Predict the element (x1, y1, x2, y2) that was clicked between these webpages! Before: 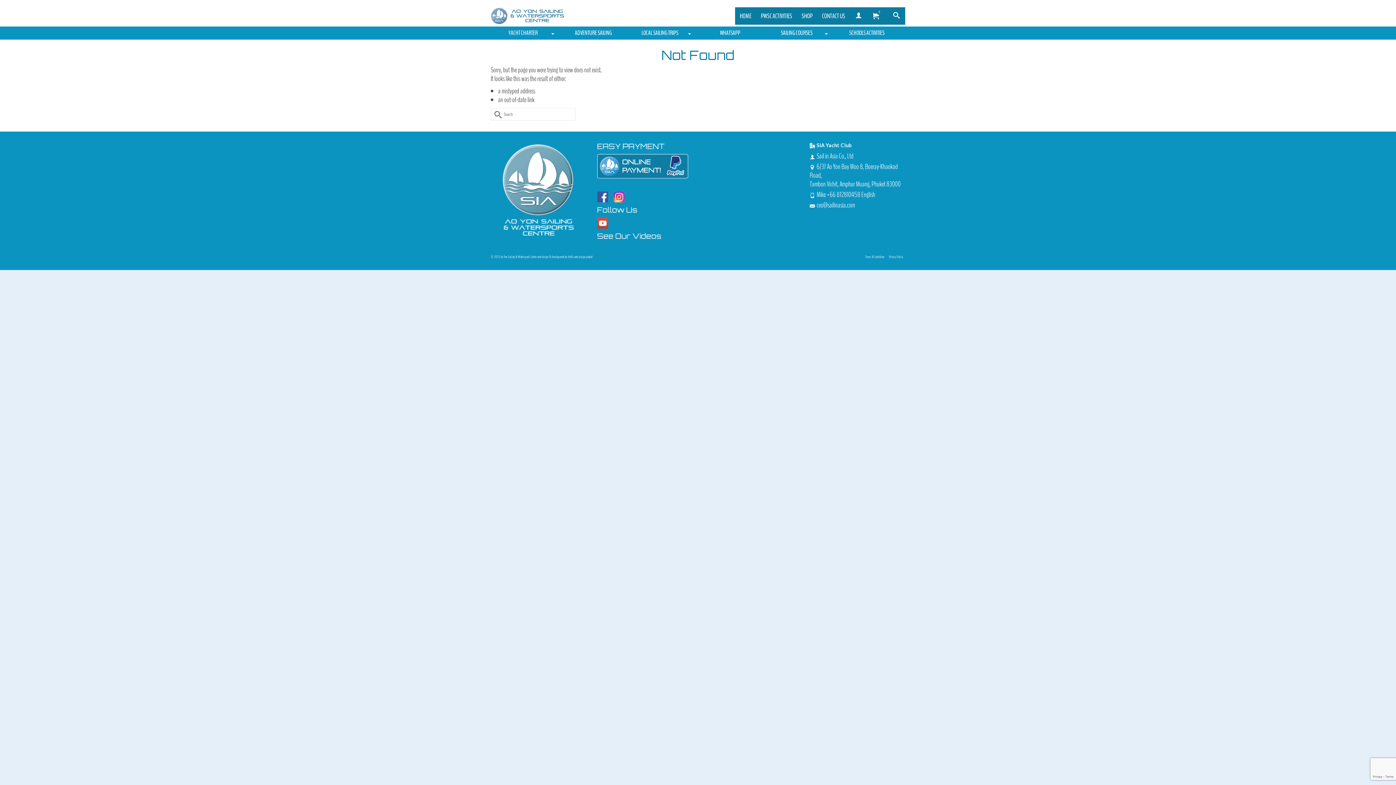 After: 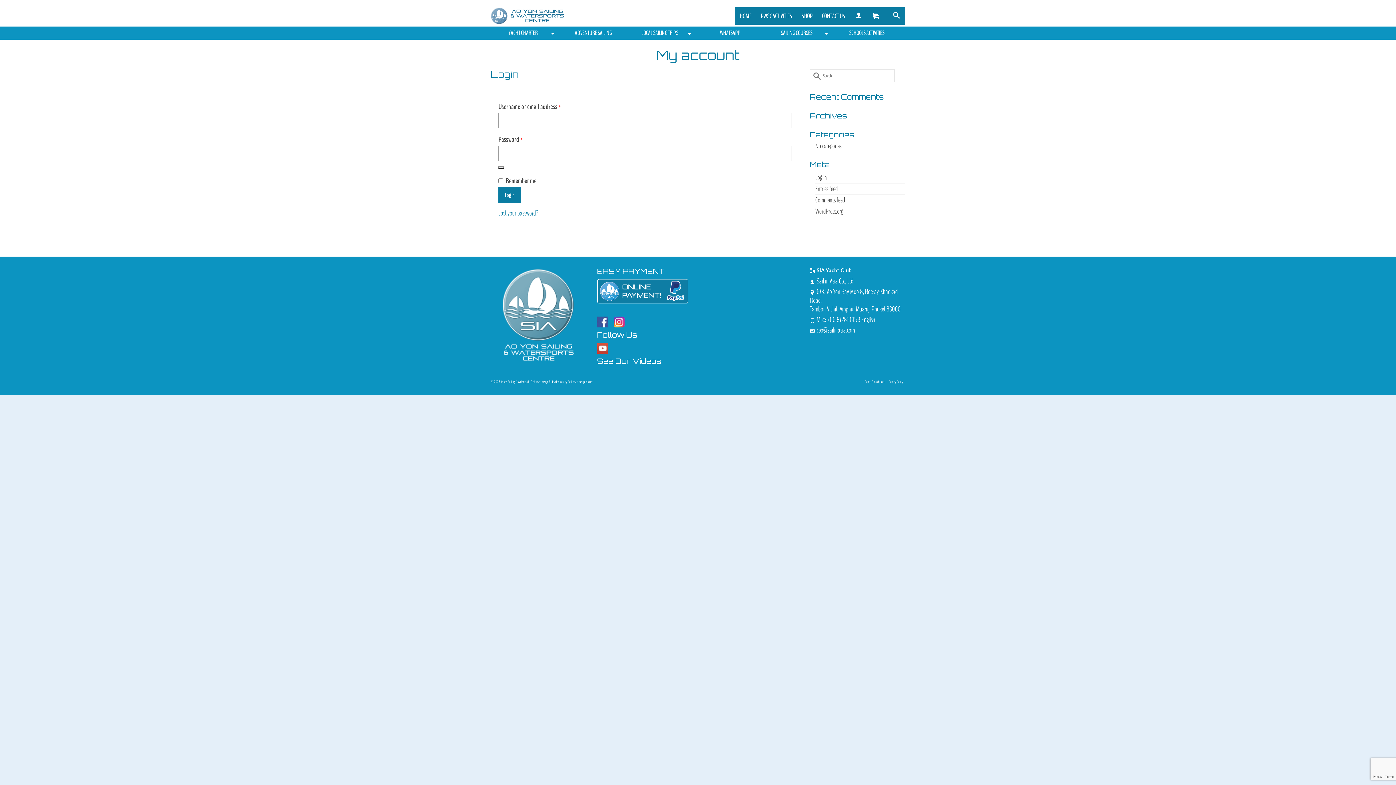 Action: bbox: (850, 7, 867, 24)